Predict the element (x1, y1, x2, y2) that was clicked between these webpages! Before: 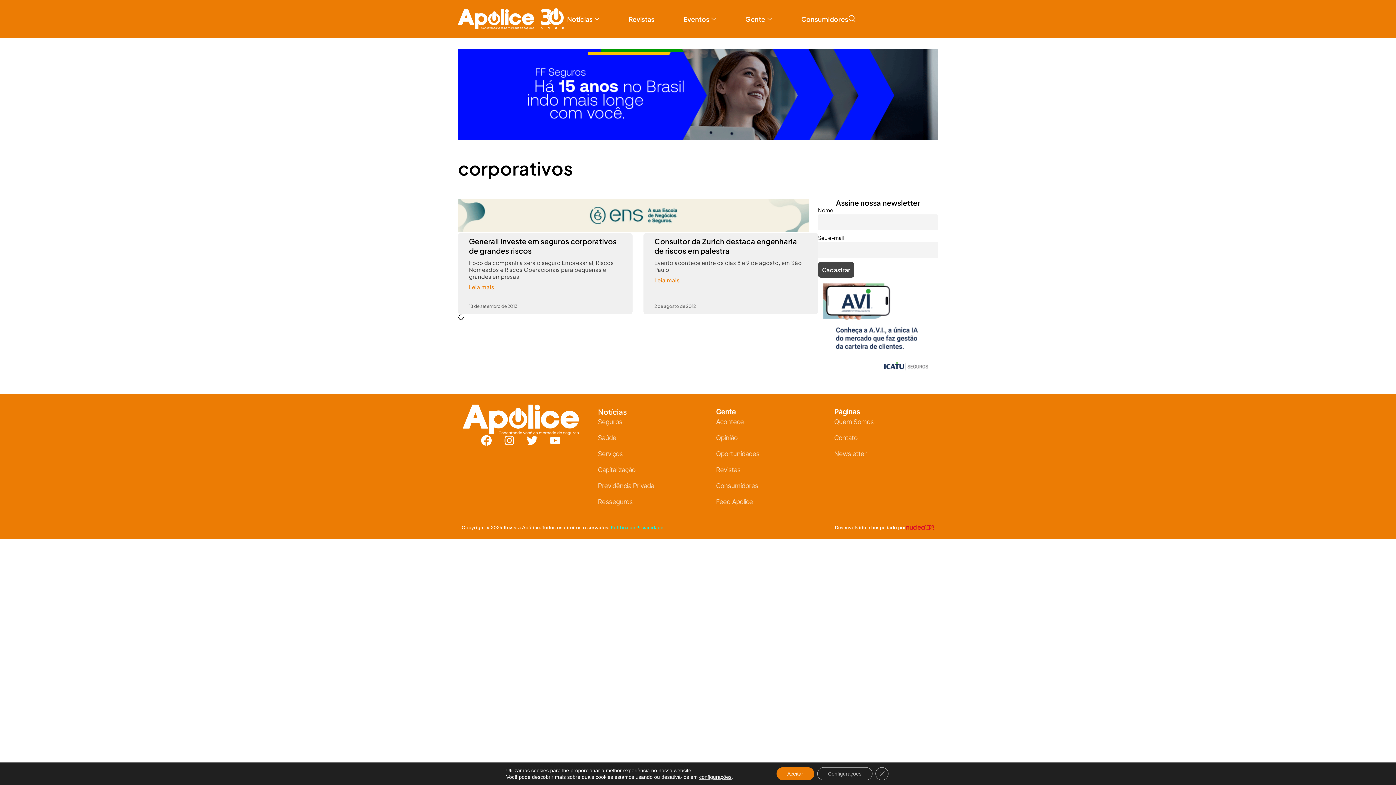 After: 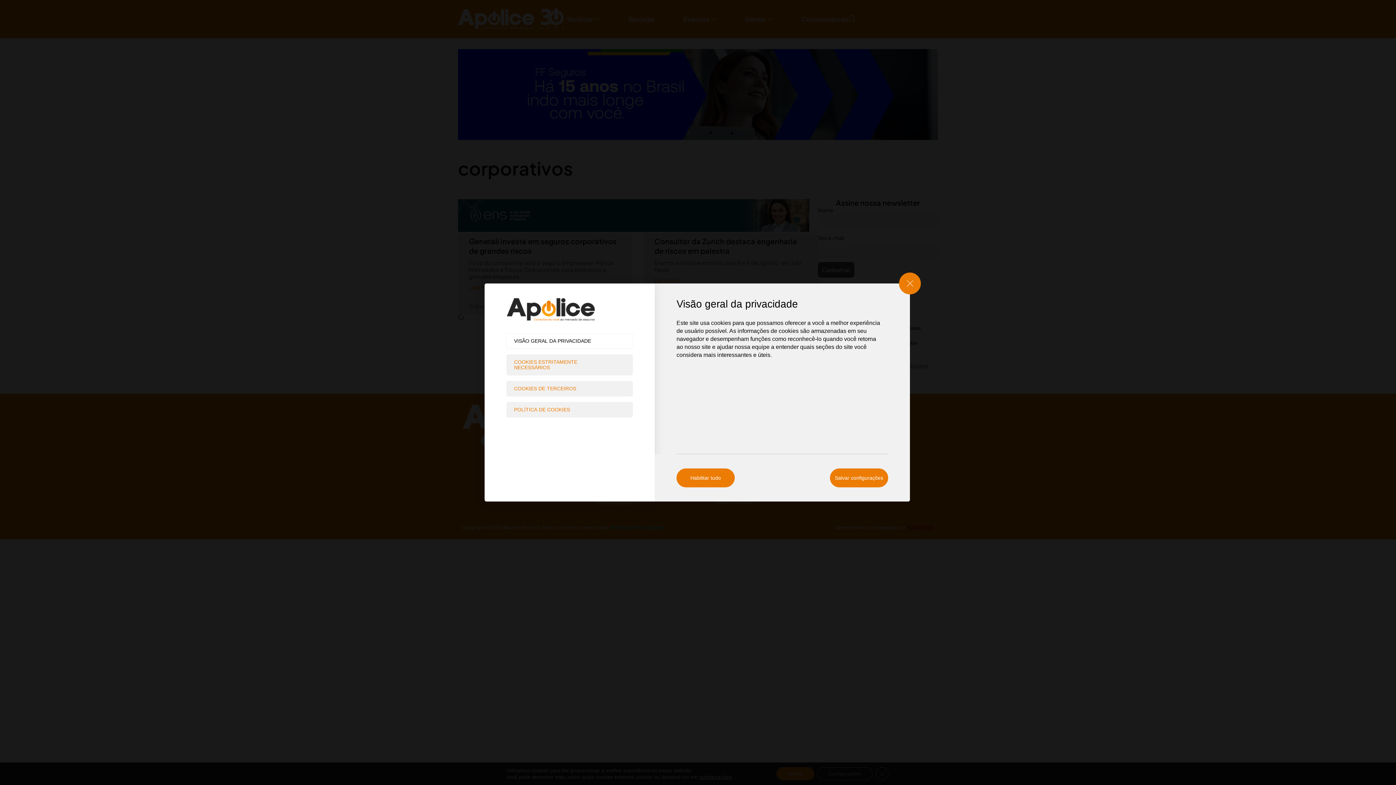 Action: label: Configurações bbox: (817, 767, 872, 780)